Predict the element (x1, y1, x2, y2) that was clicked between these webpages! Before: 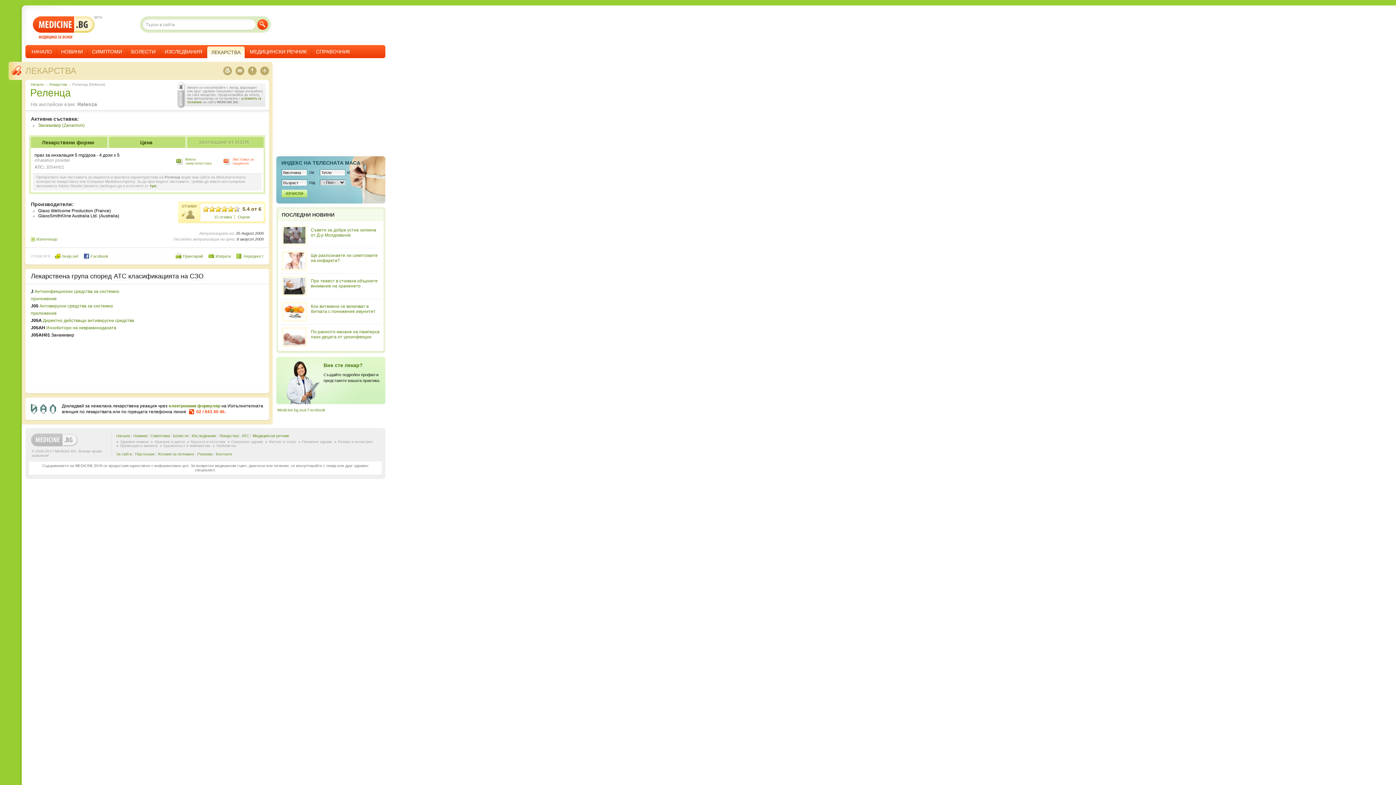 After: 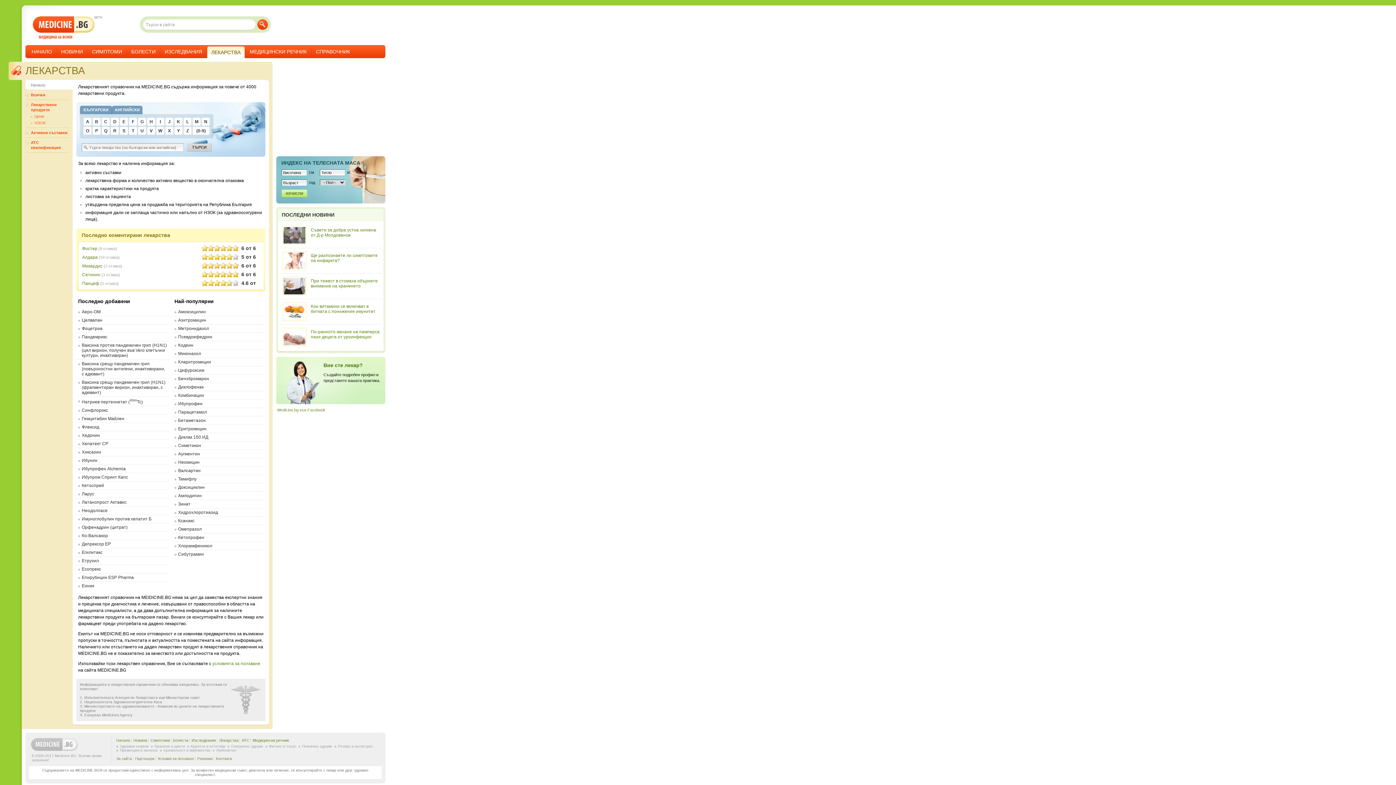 Action: bbox: (49, 82, 67, 86) label: Лекарства